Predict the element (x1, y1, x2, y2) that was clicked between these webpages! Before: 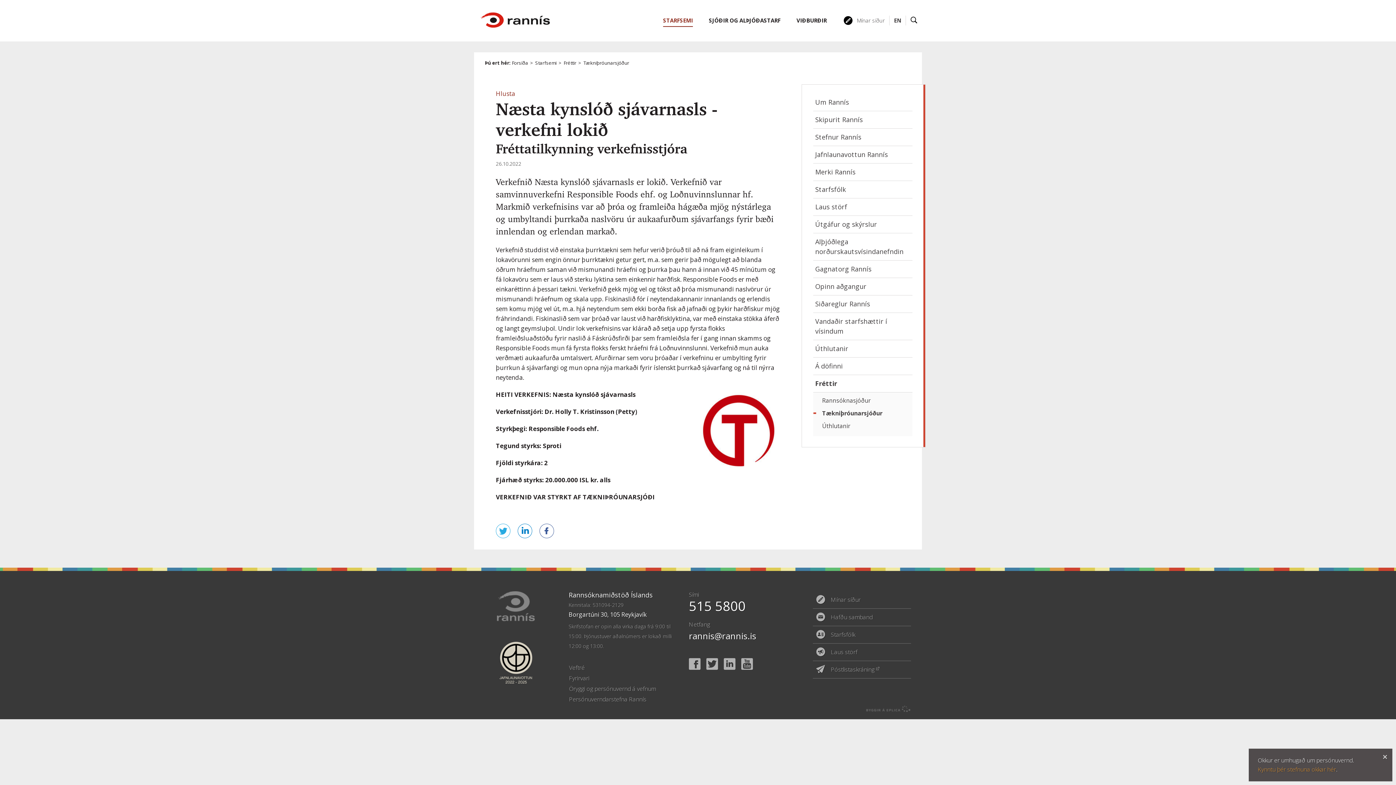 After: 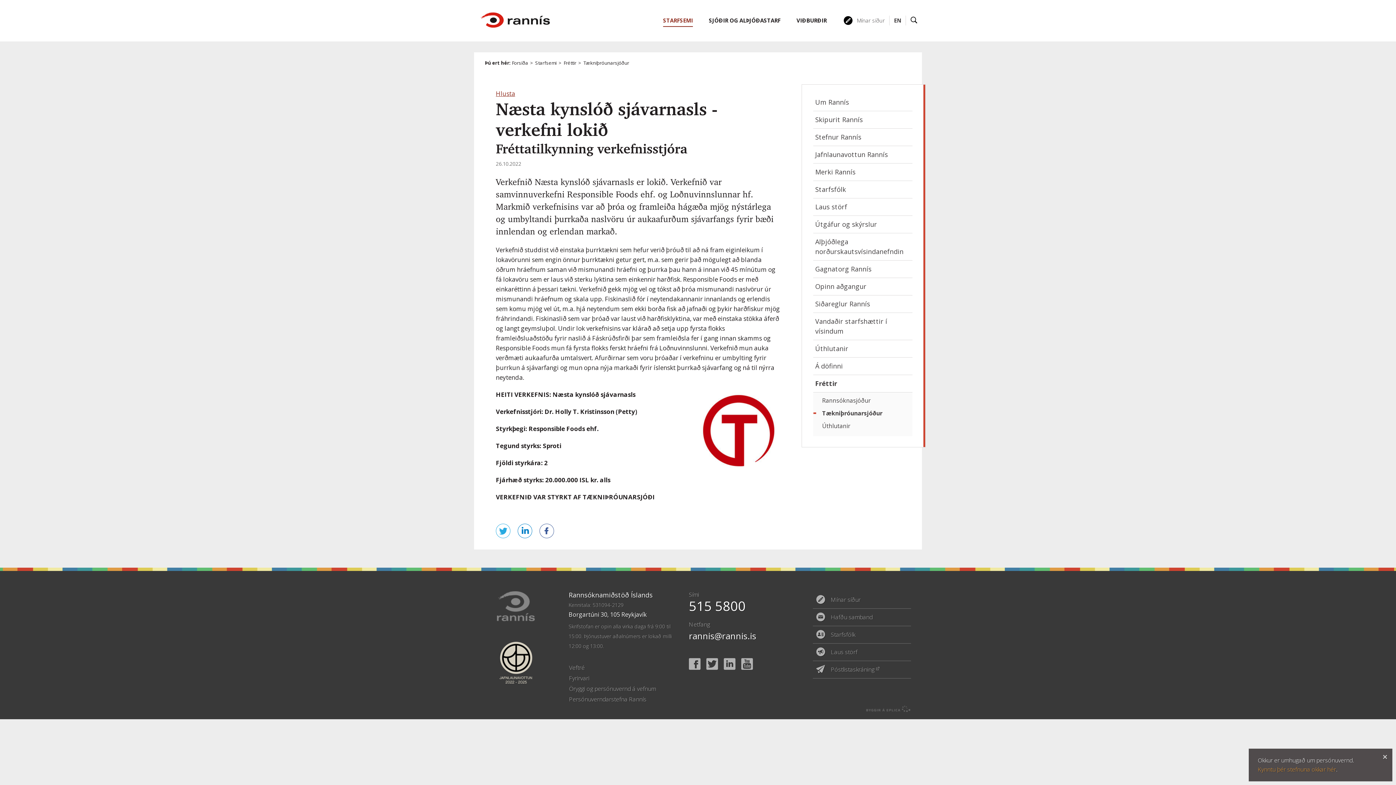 Action: bbox: (496, 89, 515, 97) label: Hlusta